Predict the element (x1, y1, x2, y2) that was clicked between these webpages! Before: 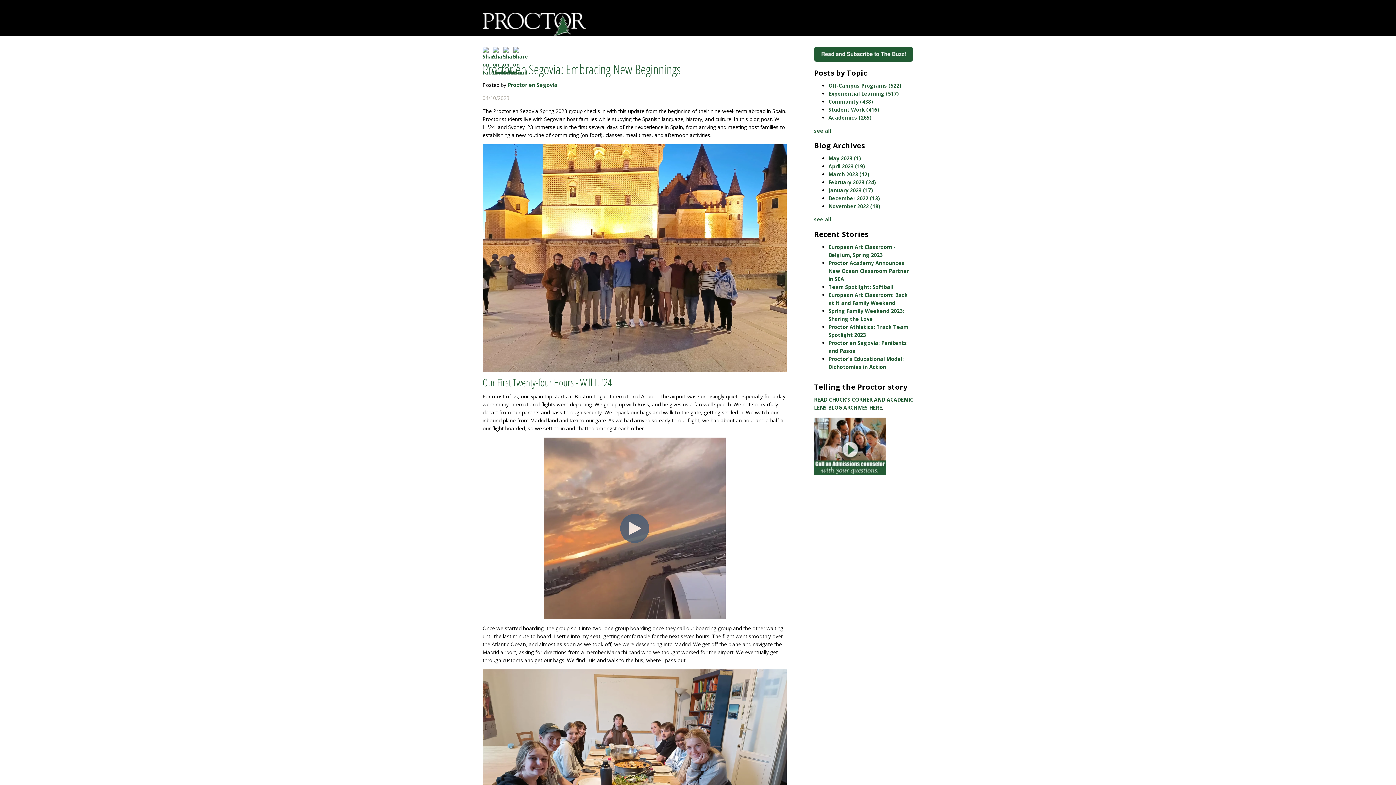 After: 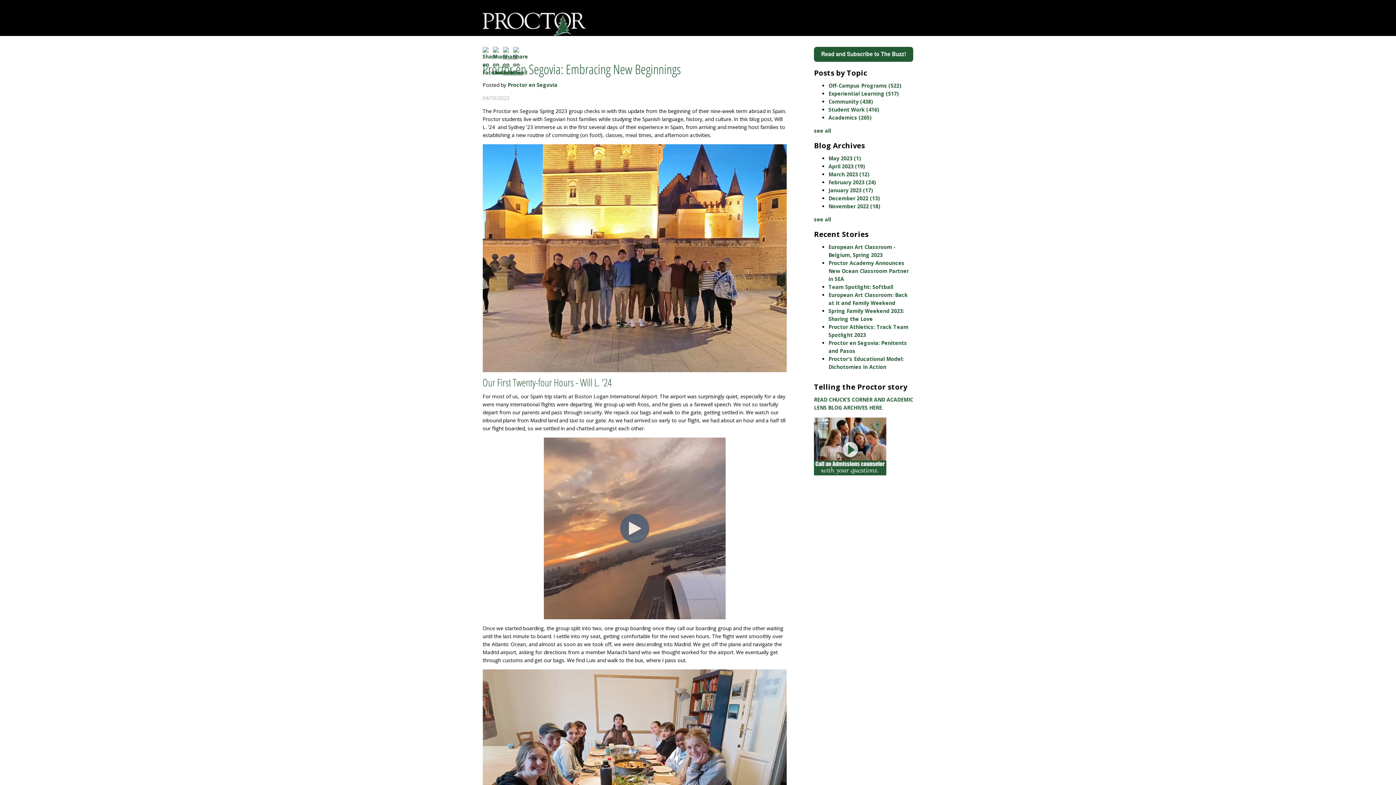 Action: bbox: (503, 48, 511, 54)